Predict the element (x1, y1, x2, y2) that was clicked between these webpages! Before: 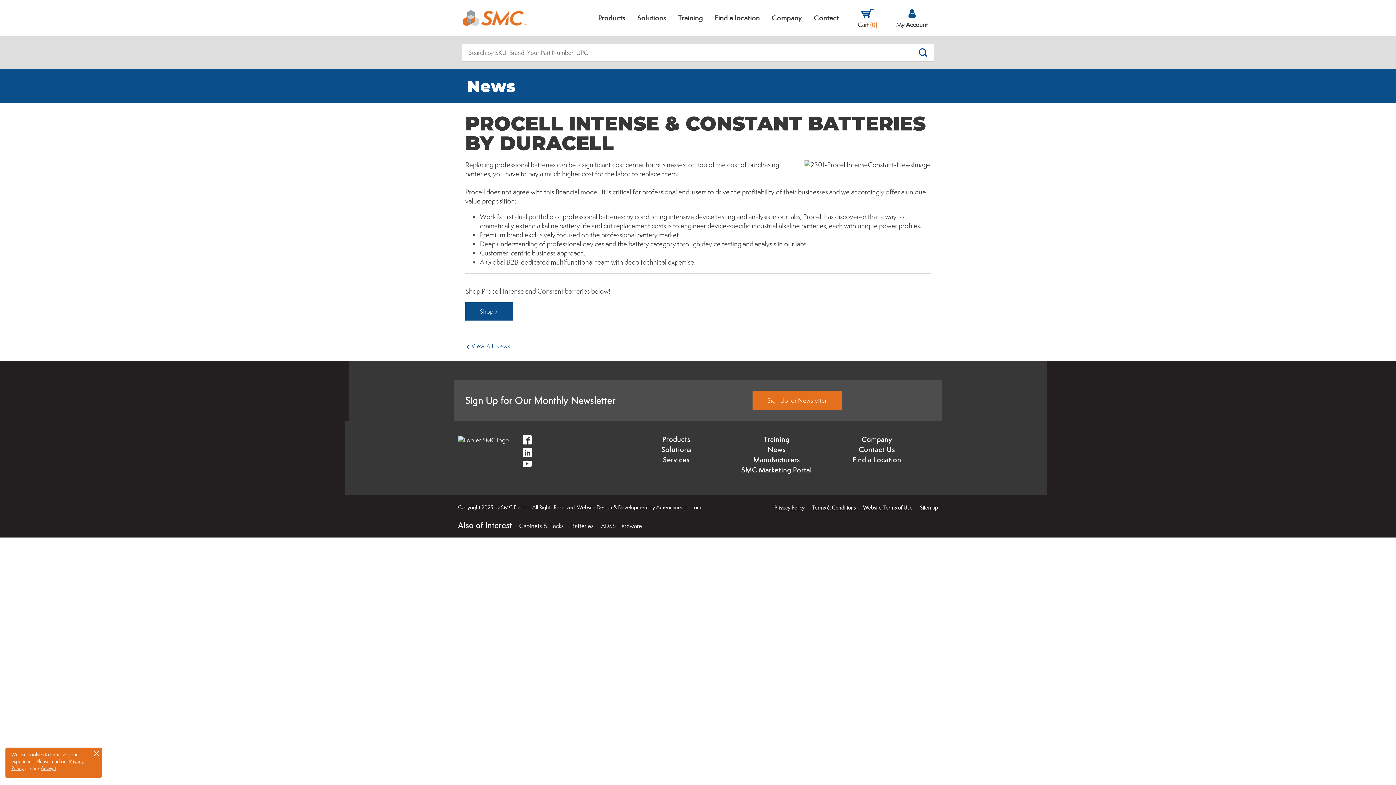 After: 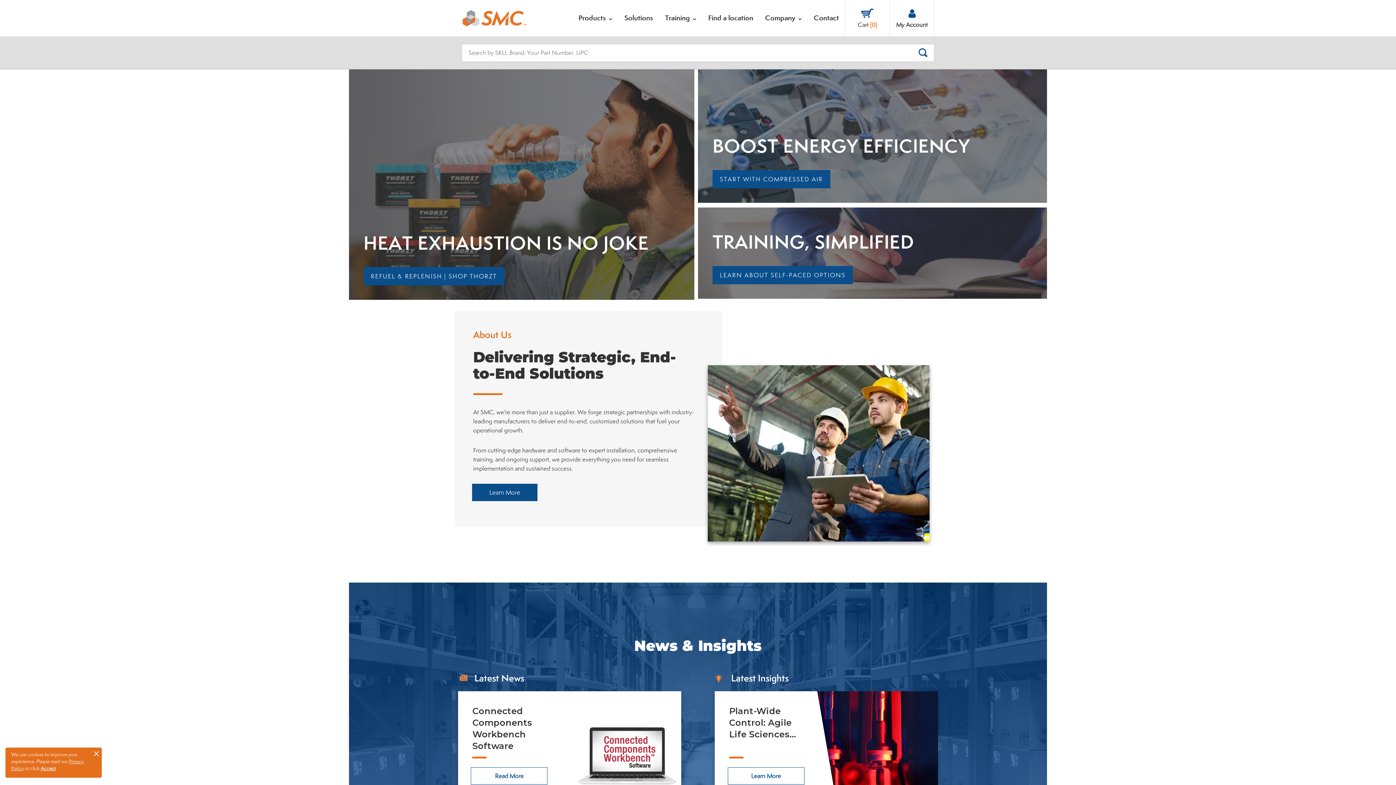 Action: bbox: (461, 13, 527, 21)